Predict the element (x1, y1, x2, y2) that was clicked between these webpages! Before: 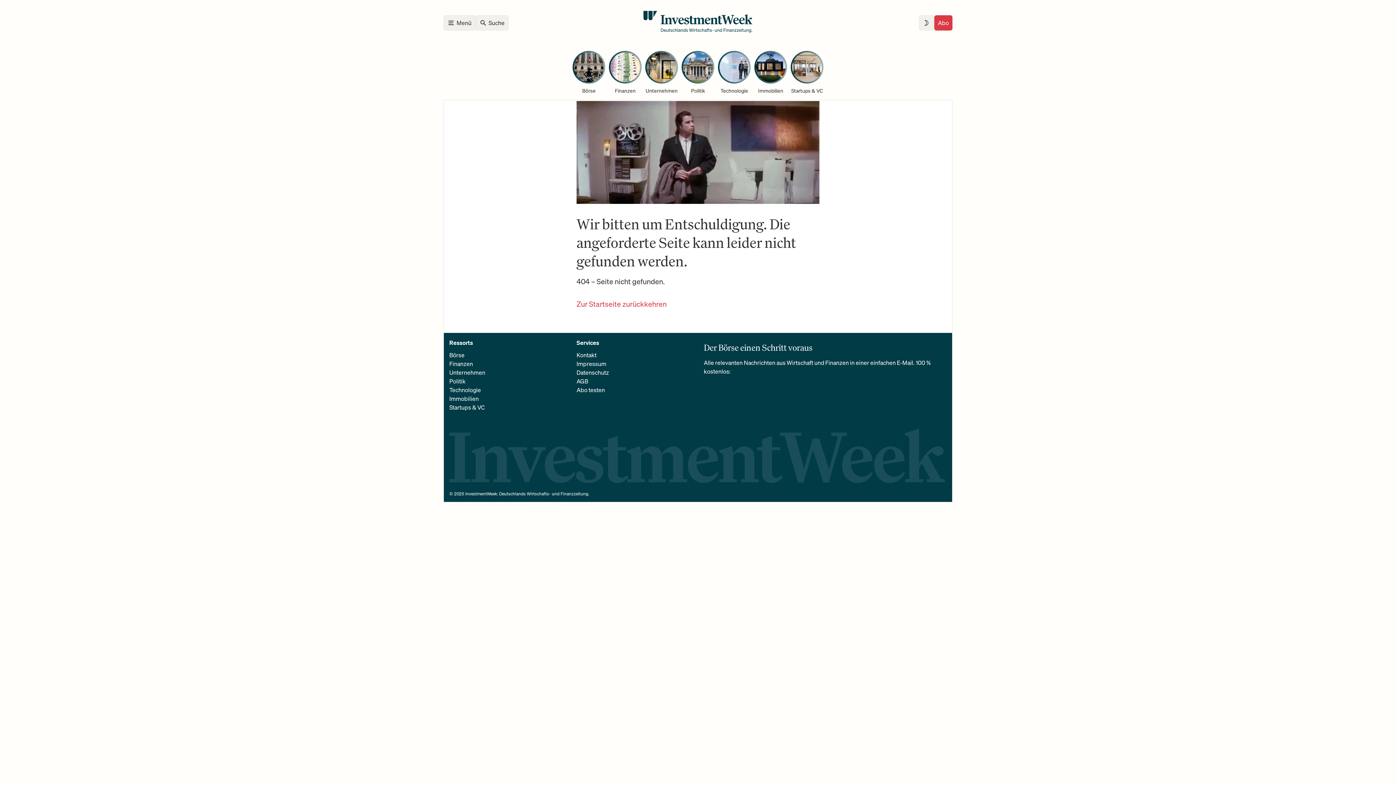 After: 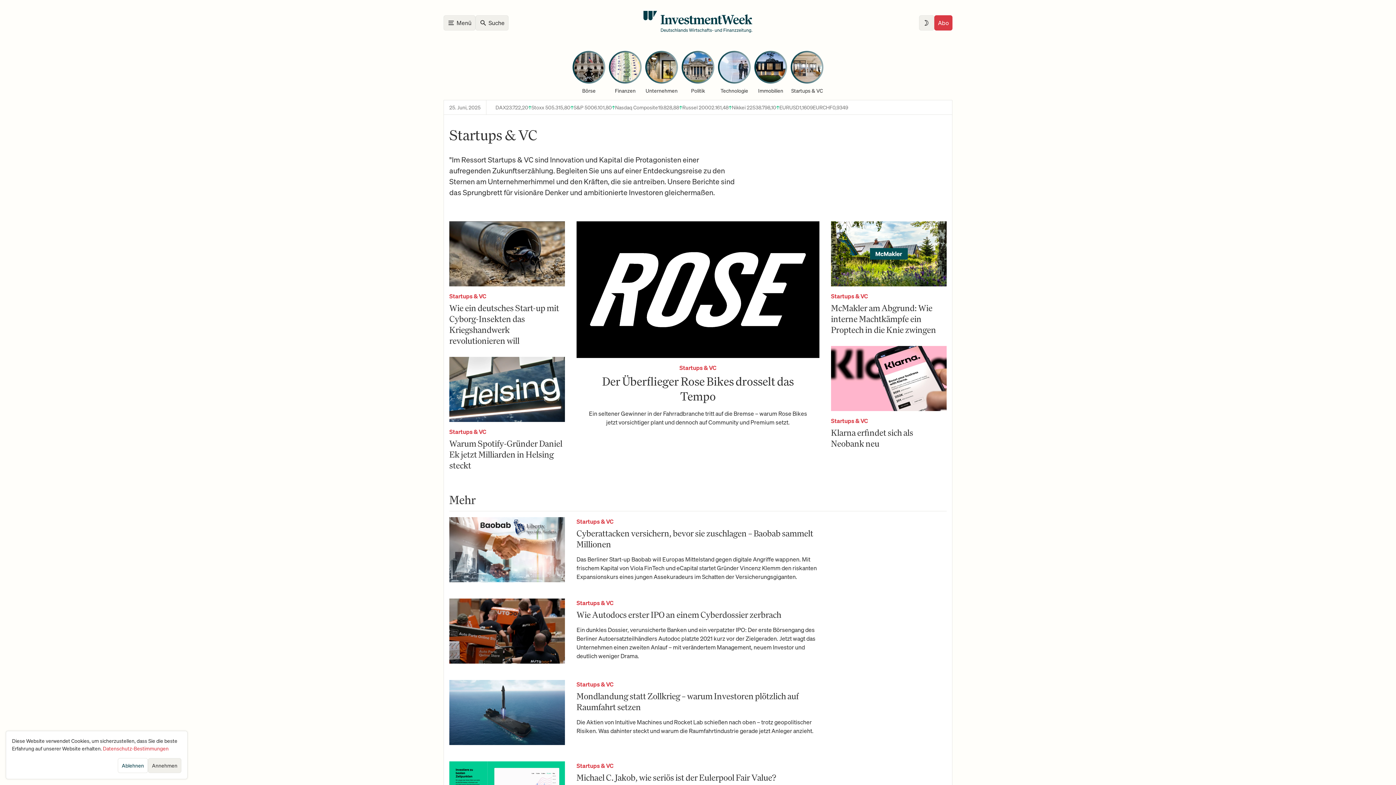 Action: label: Startups & VC bbox: (790, 50, 823, 94)